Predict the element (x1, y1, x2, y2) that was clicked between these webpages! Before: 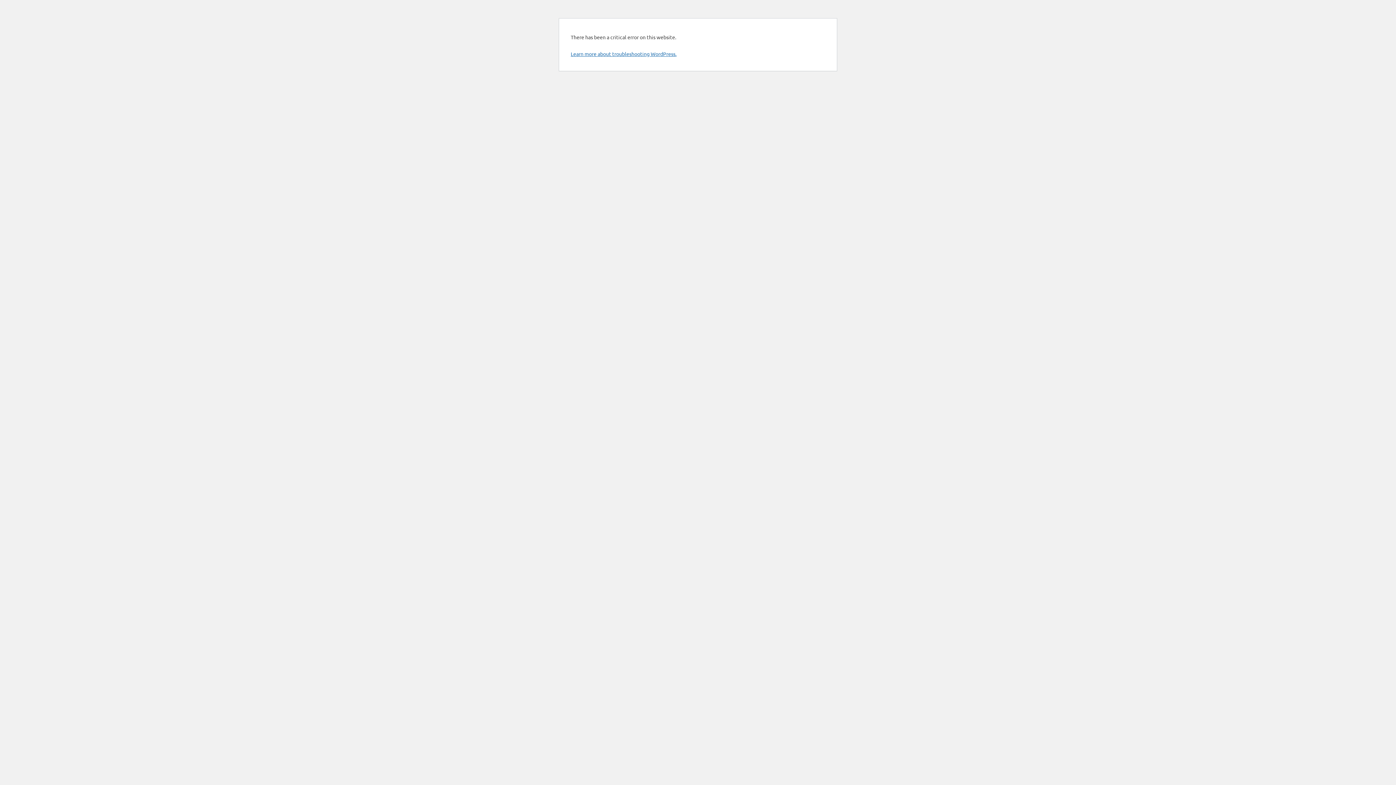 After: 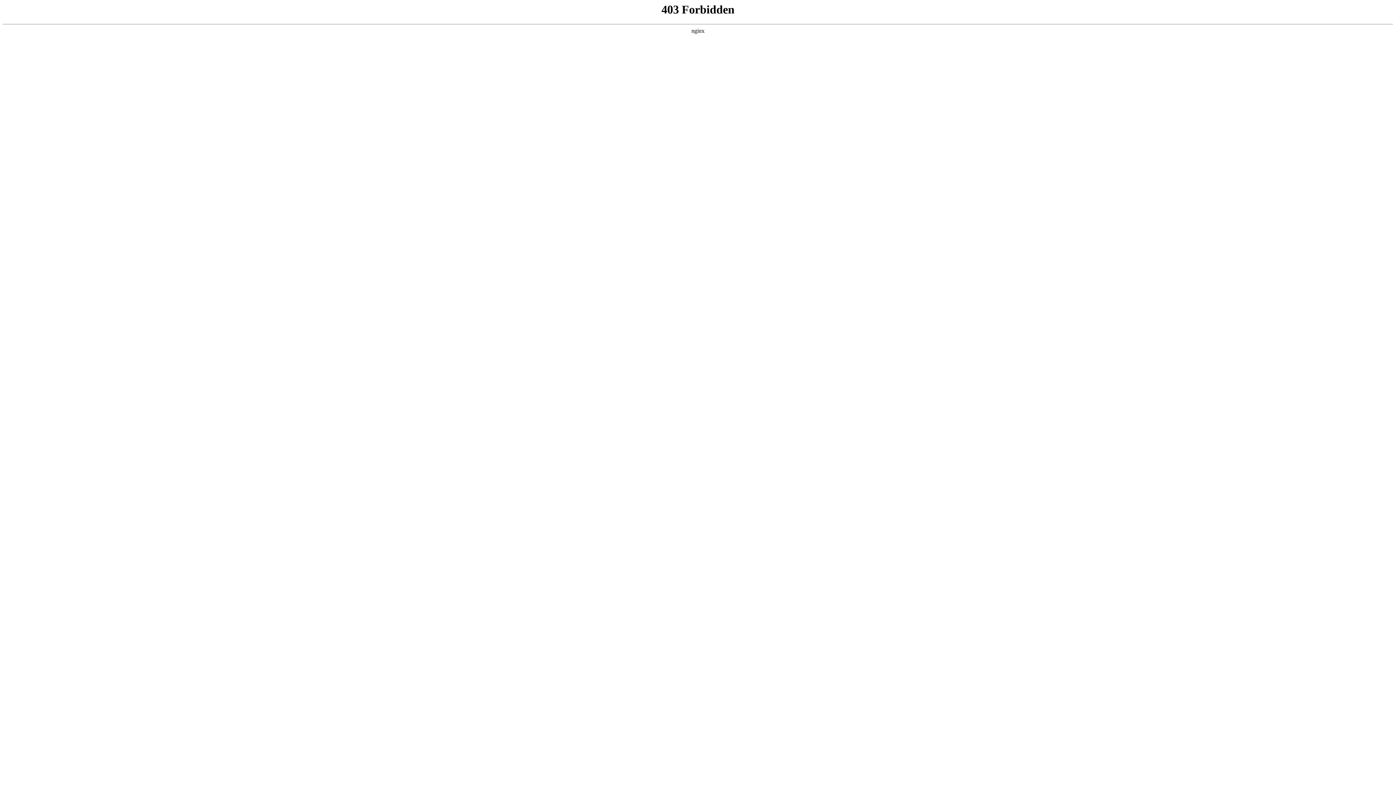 Action: bbox: (570, 50, 676, 57) label: Learn more about troubleshooting WordPress.